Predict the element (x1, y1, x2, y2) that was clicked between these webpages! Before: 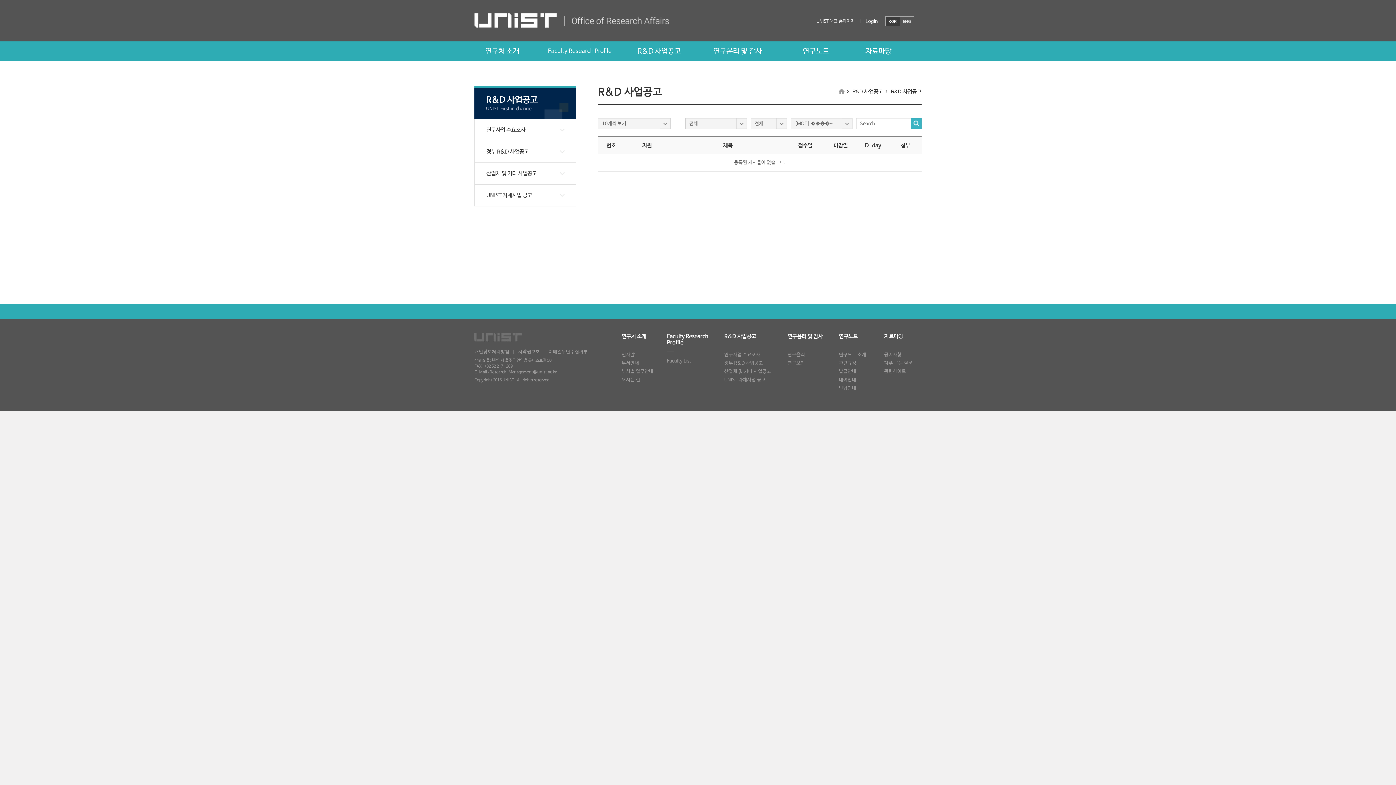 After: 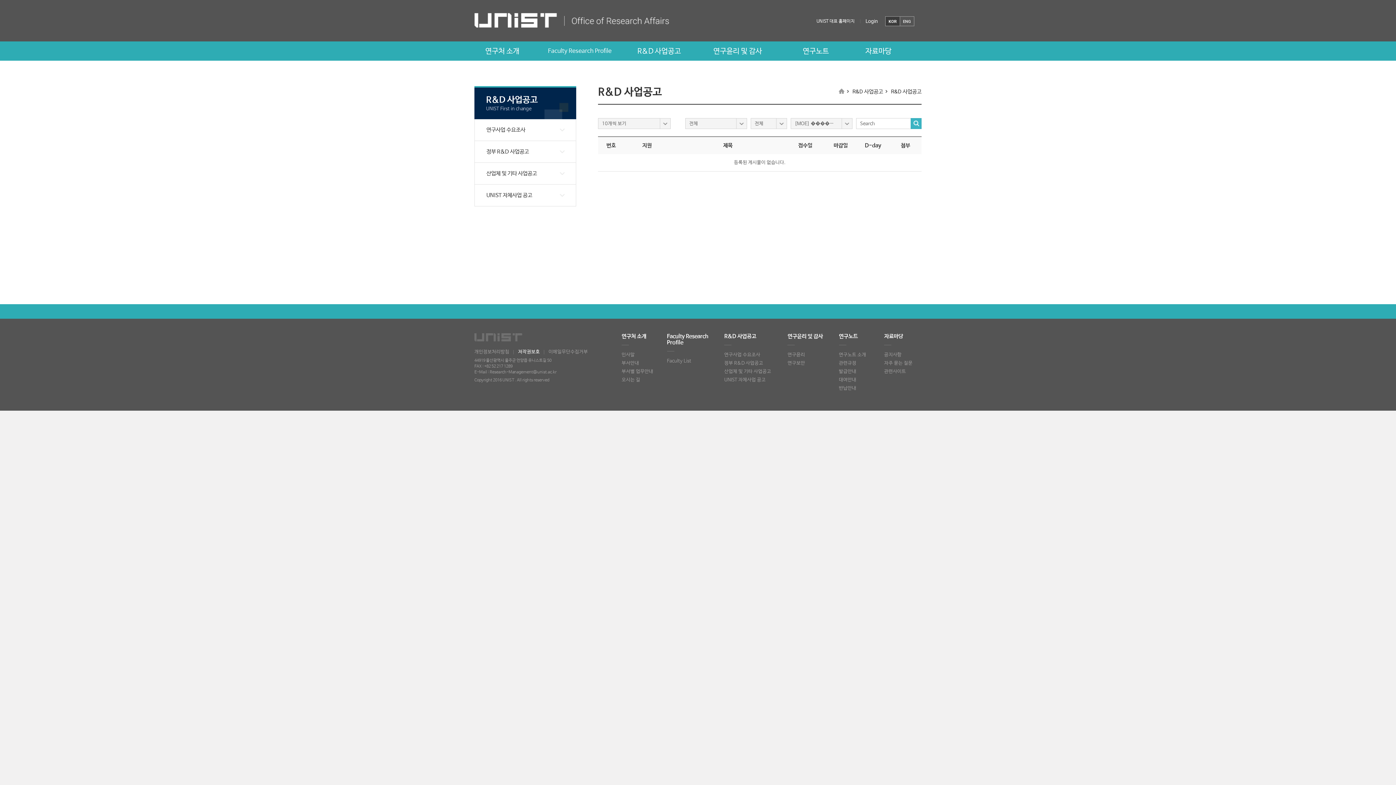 Action: bbox: (513, 349, 544, 354) label: 저작권보호